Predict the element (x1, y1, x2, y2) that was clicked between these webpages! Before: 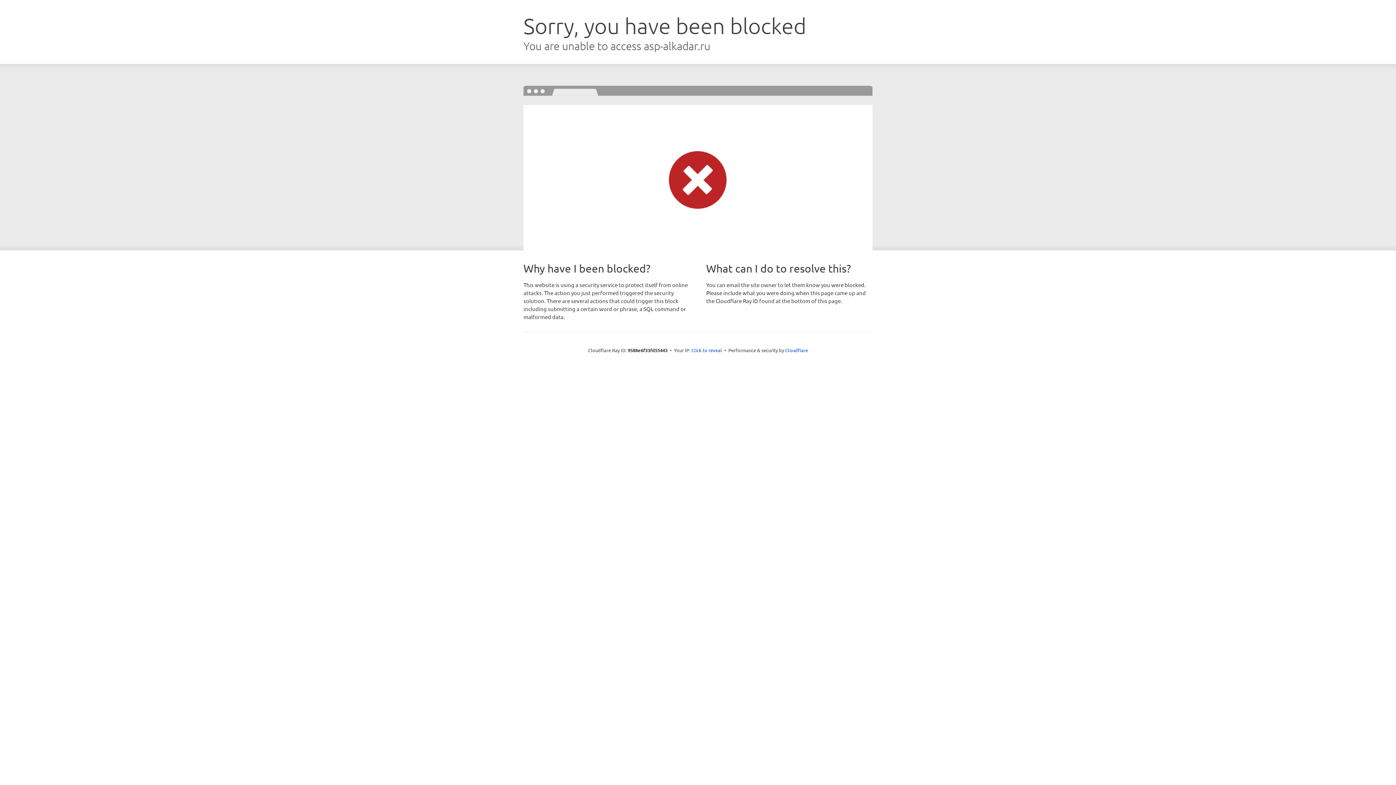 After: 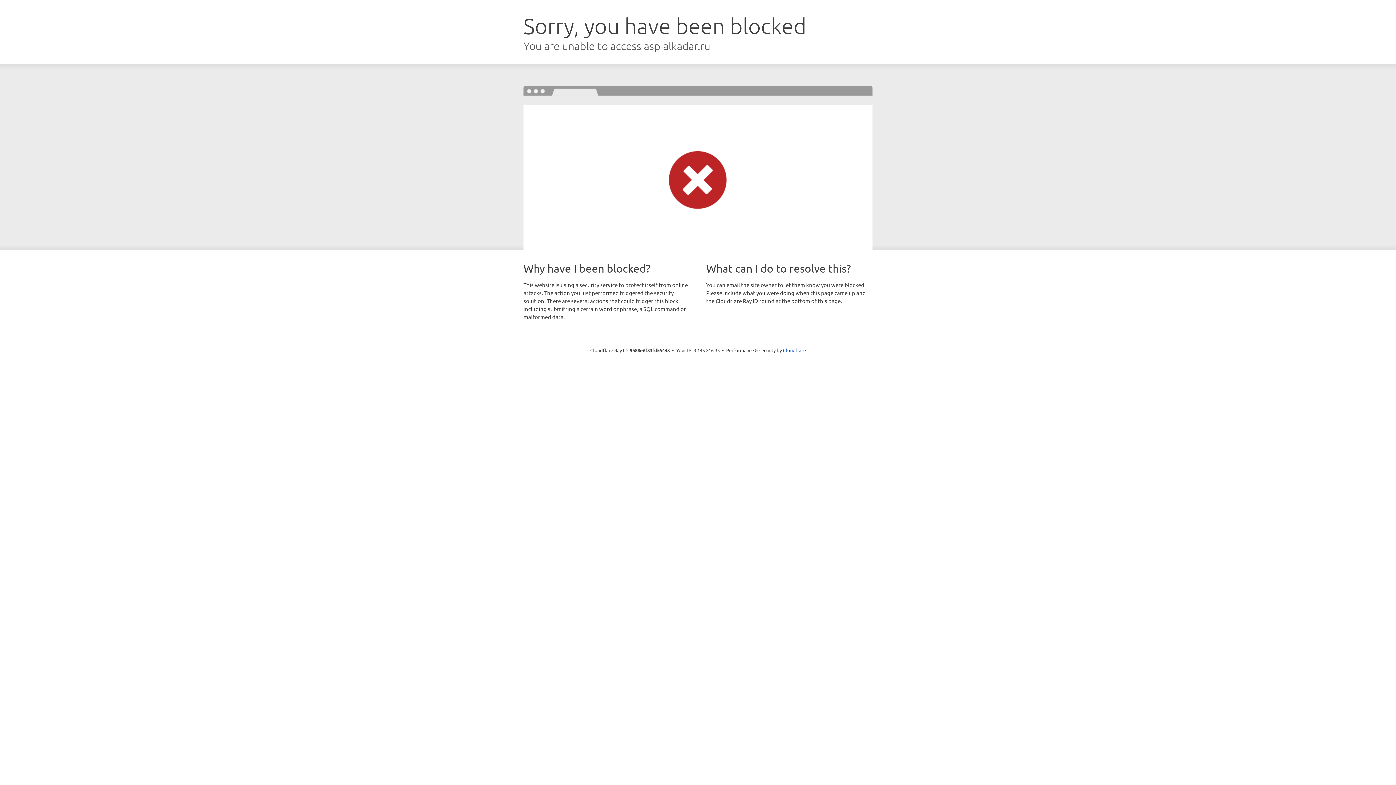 Action: bbox: (691, 346, 722, 353) label: Click to reveal